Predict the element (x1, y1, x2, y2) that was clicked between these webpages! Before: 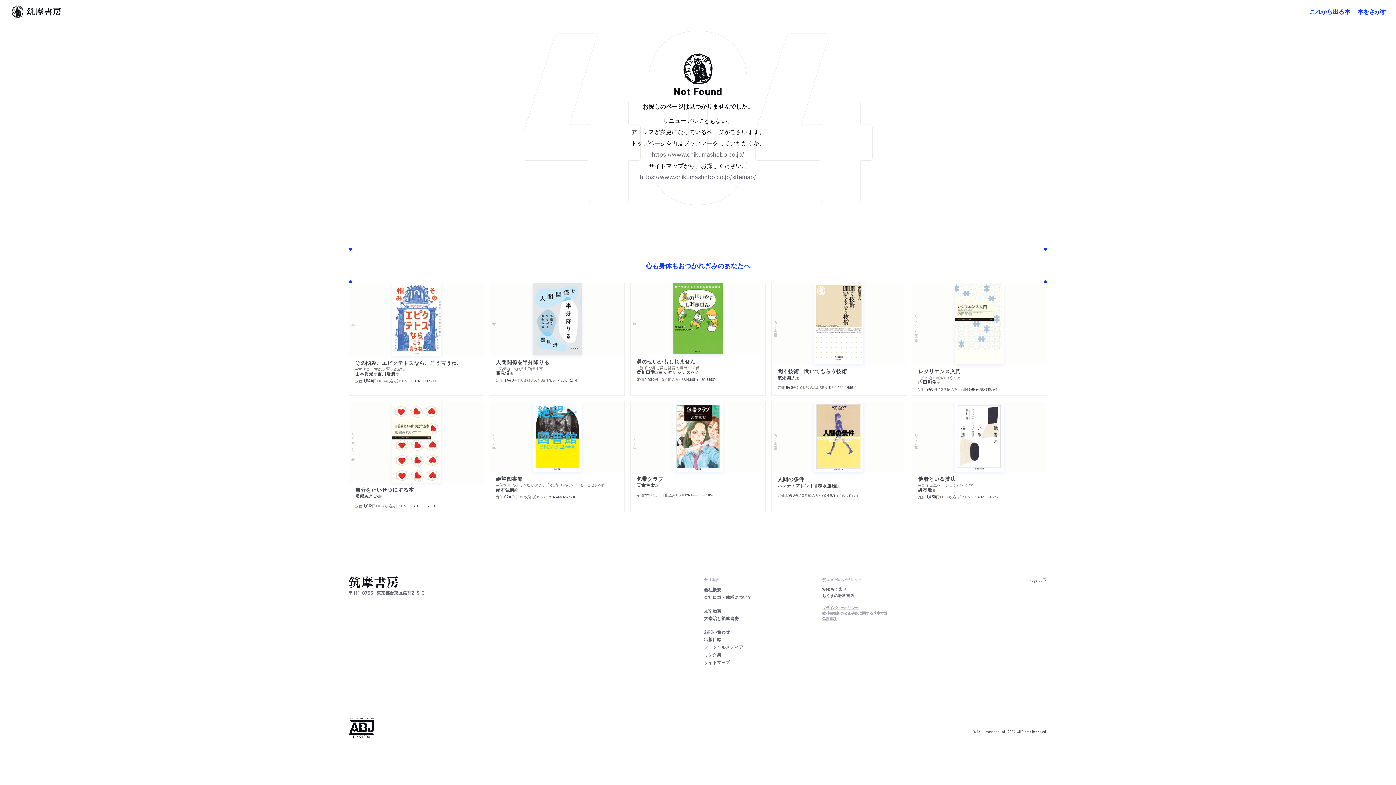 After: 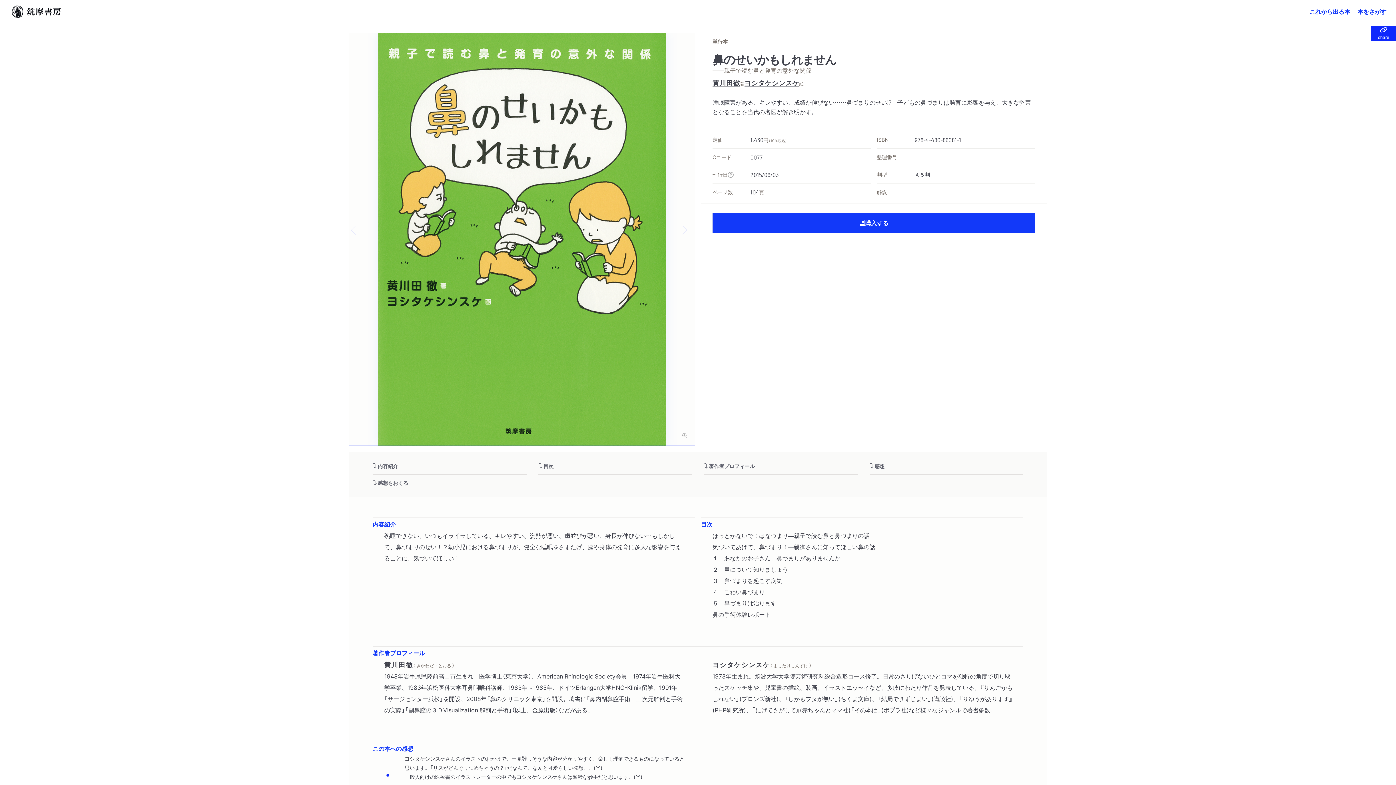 Action: label: 単行本
鼻のせいかもしれません
─親子で読む鼻と発育の意外な関係
黄川田徹
著
ヨシタケシンスケ
絵
定価:
1,430
円
（10％税込み）
ISBN:
978-4-480-86081-1 bbox: (631, 283, 765, 385)